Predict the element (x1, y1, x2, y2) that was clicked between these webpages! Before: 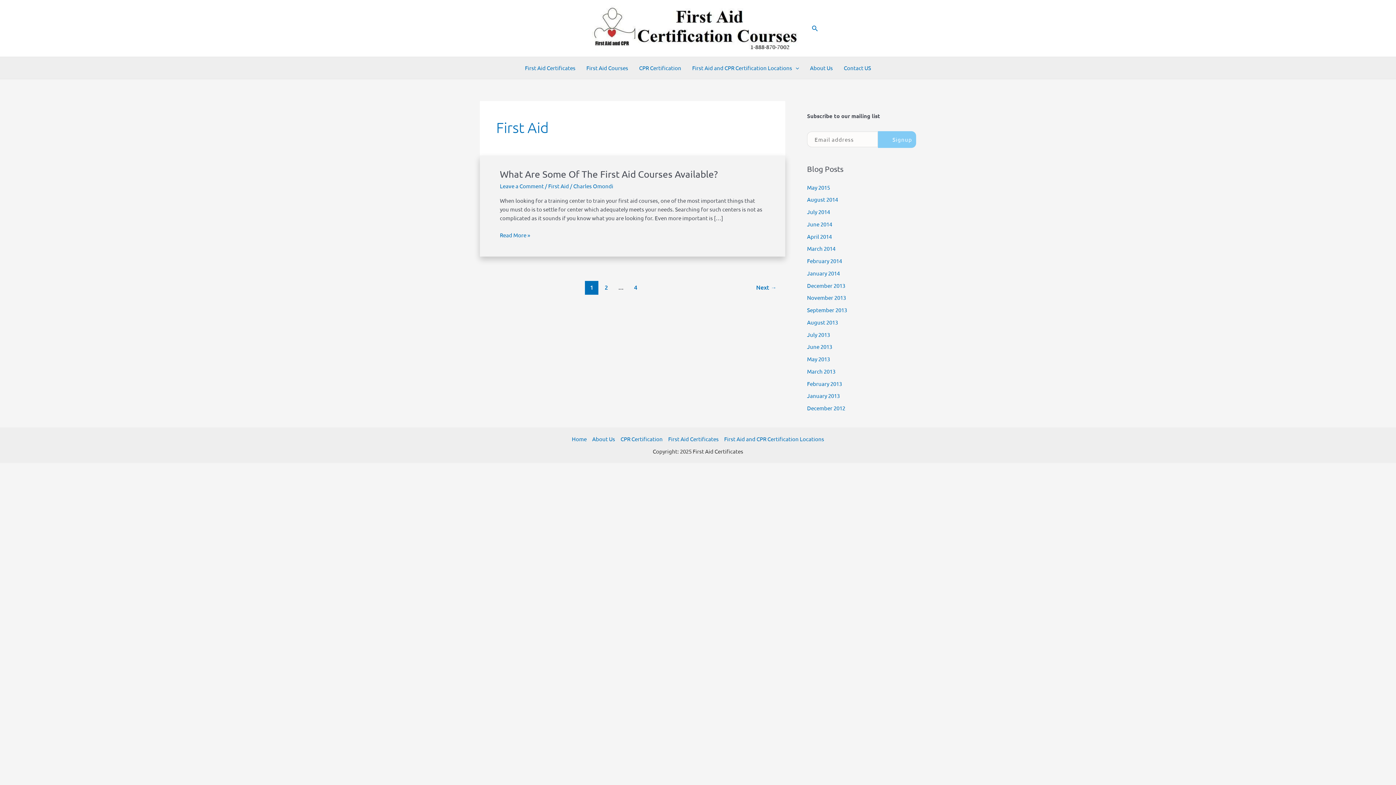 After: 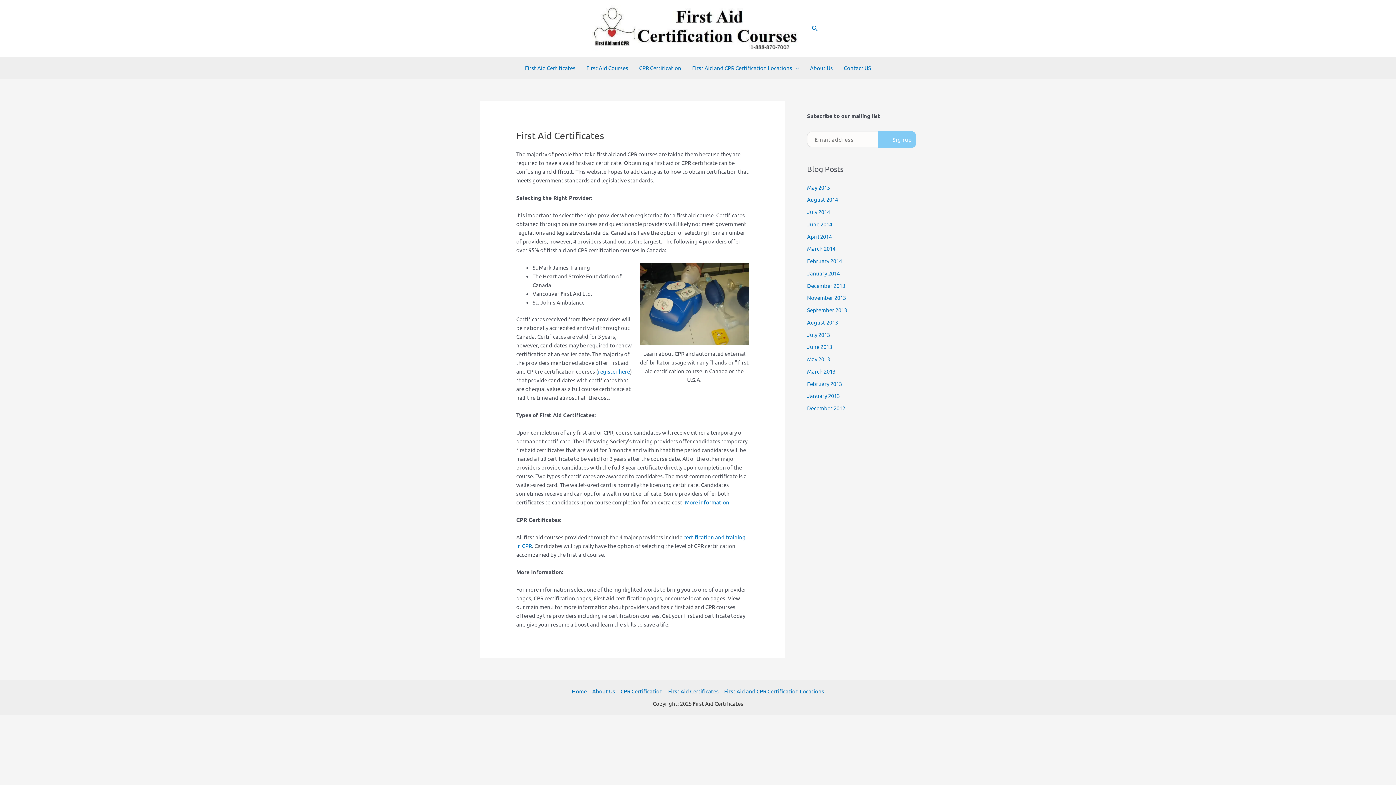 Action: label: First Aid Certificates bbox: (665, 434, 721, 443)